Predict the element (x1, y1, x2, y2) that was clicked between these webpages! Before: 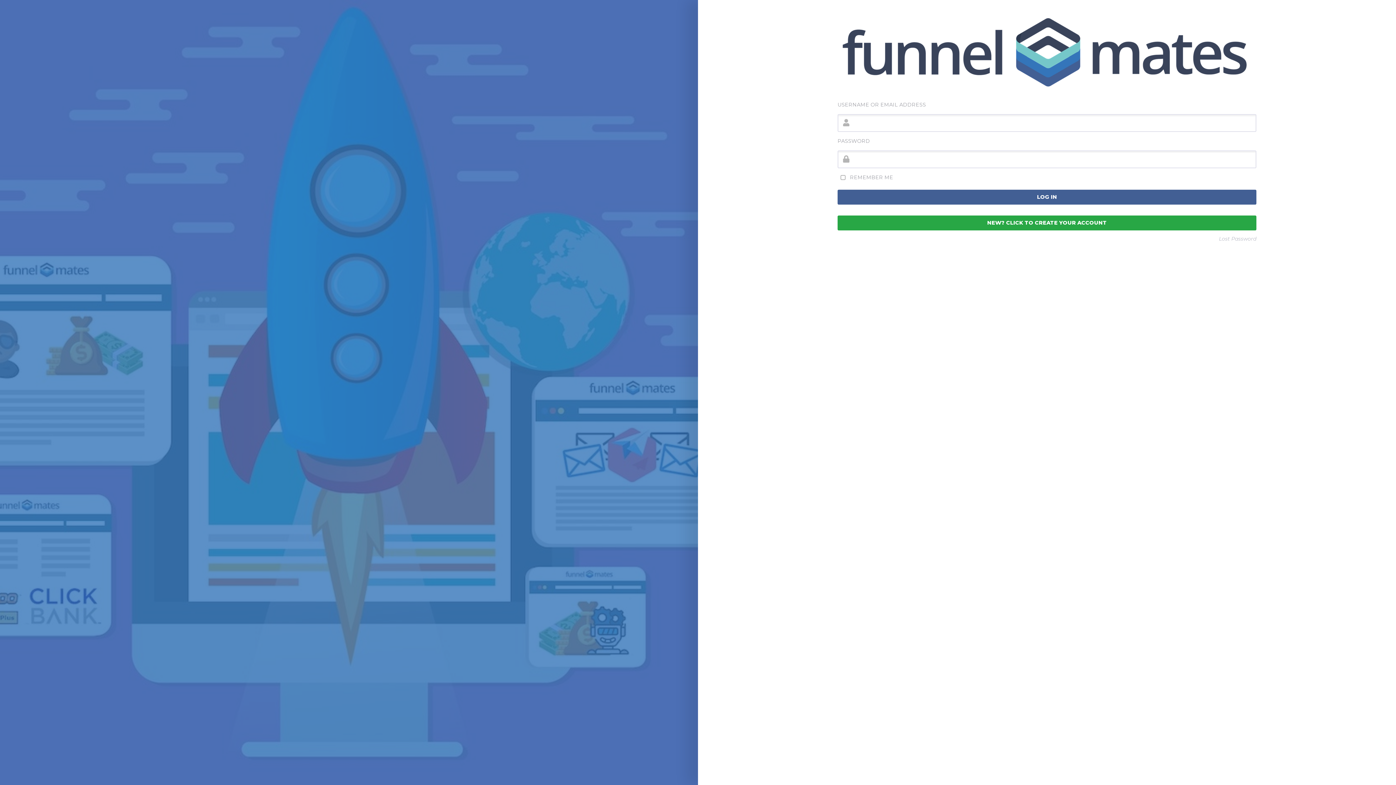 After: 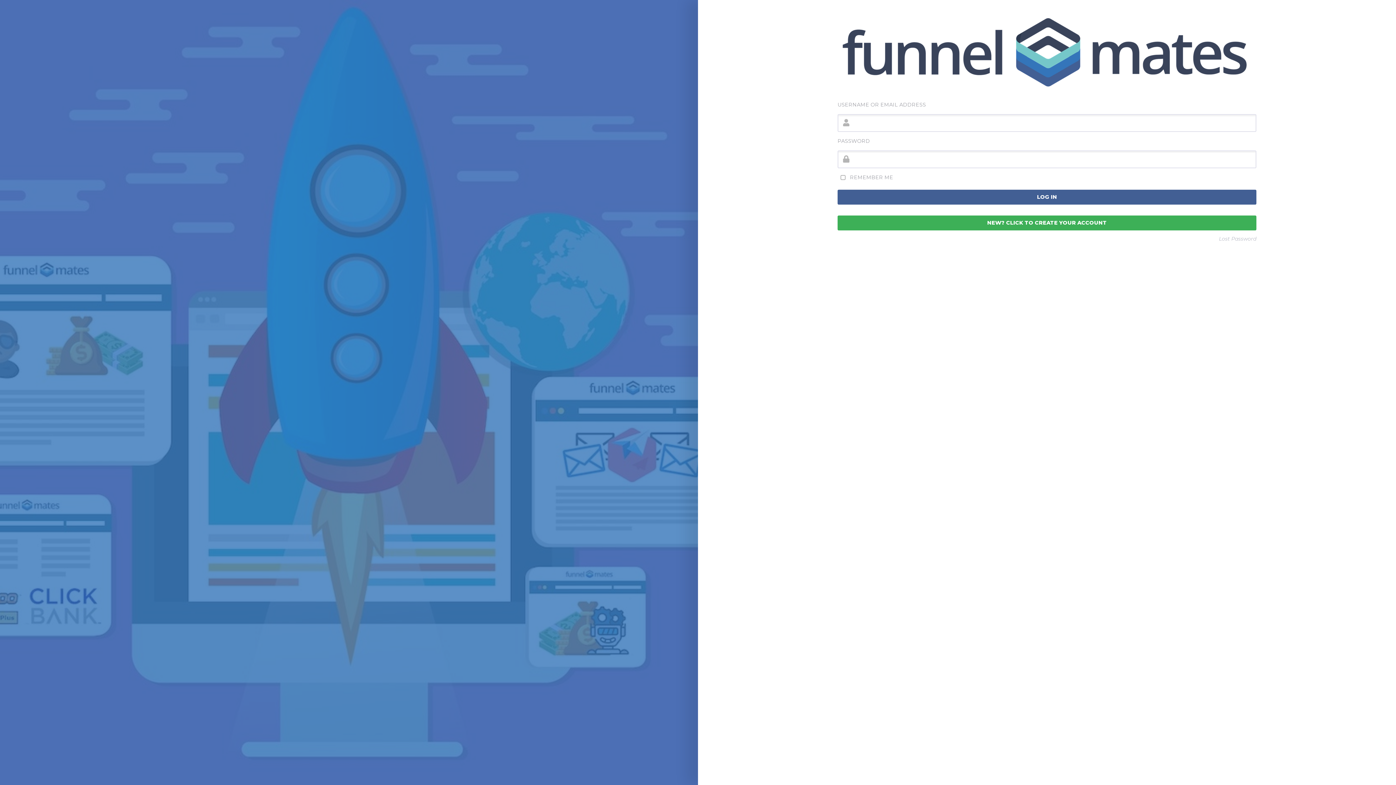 Action: bbox: (837, 215, 1256, 230) label: NEW? CLICK TO CREATE YOUR ACCOUNT